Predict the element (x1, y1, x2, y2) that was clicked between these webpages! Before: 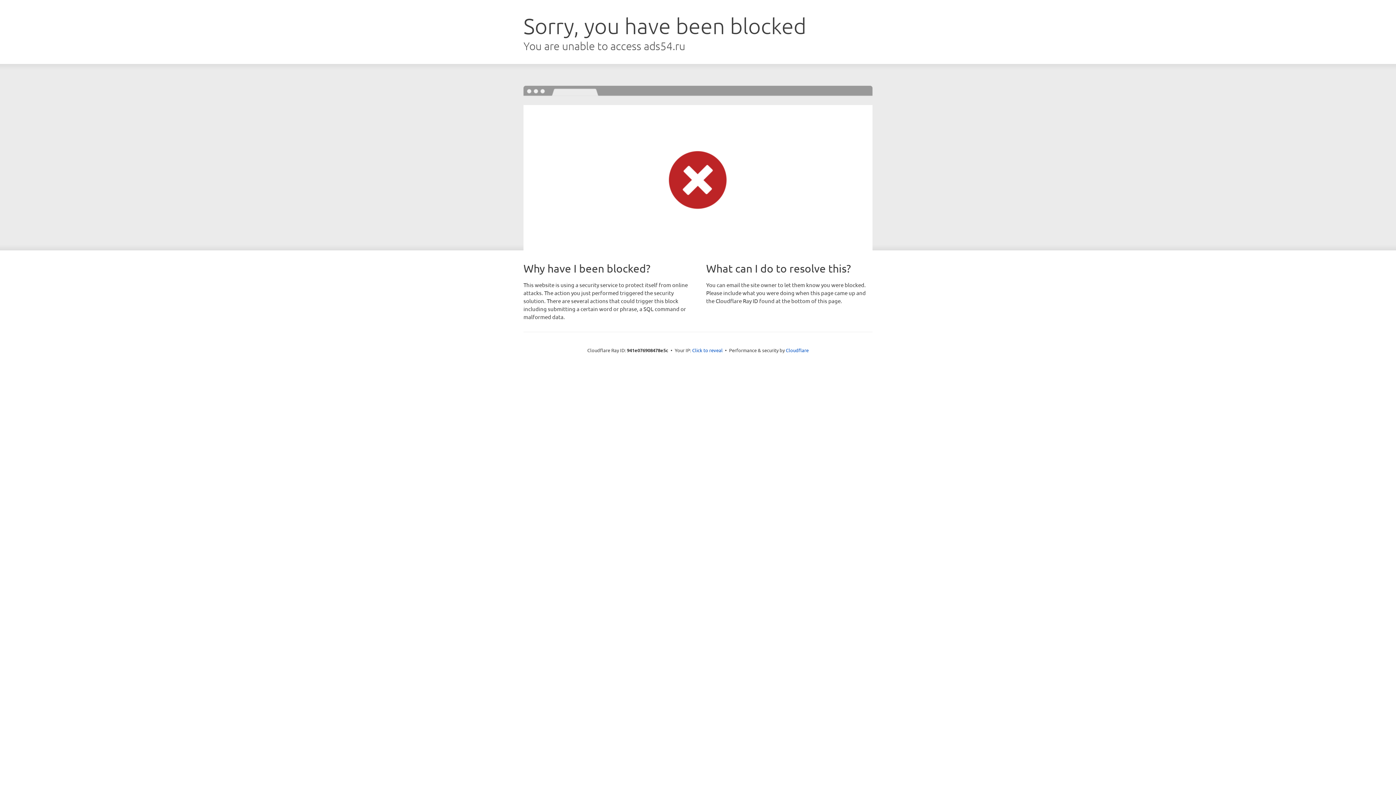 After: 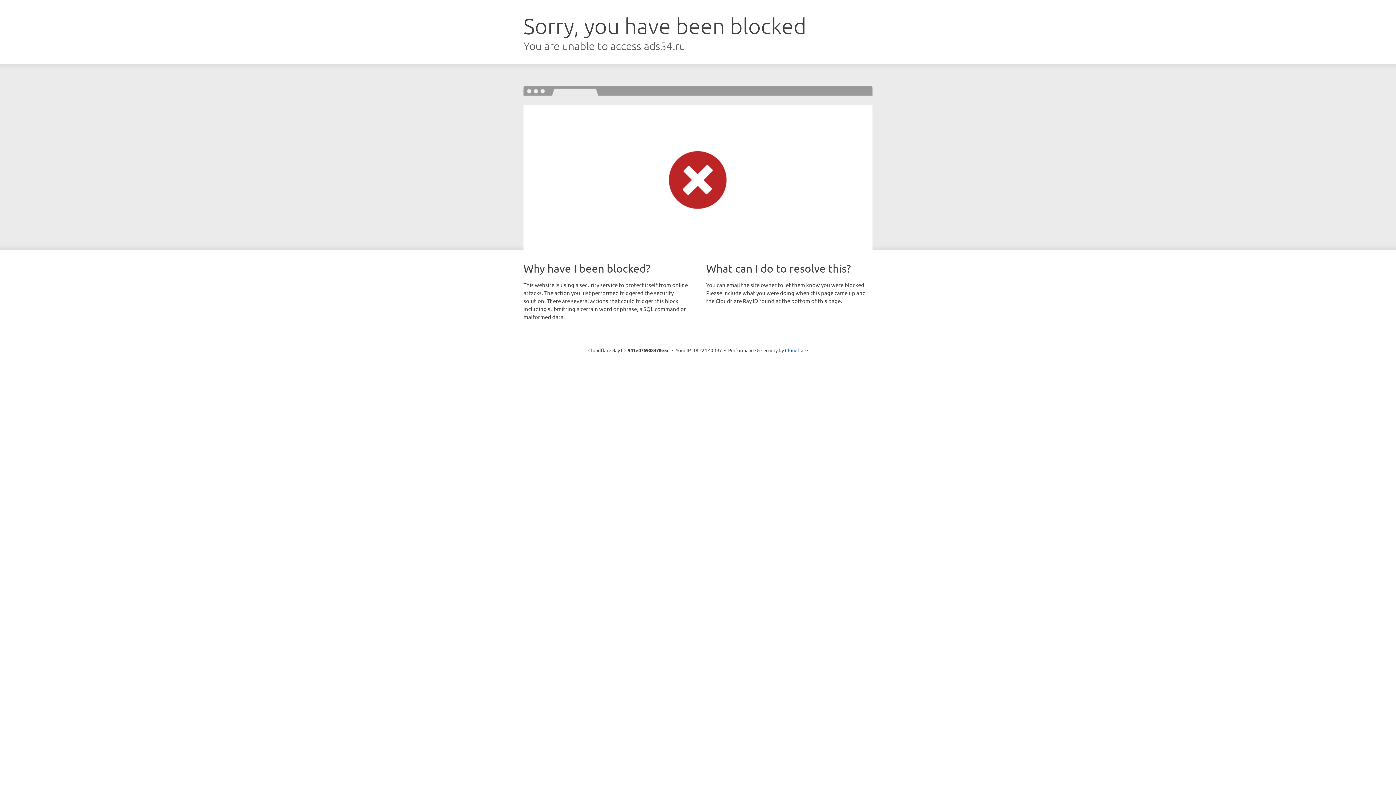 Action: bbox: (692, 346, 722, 353) label: Click to reveal